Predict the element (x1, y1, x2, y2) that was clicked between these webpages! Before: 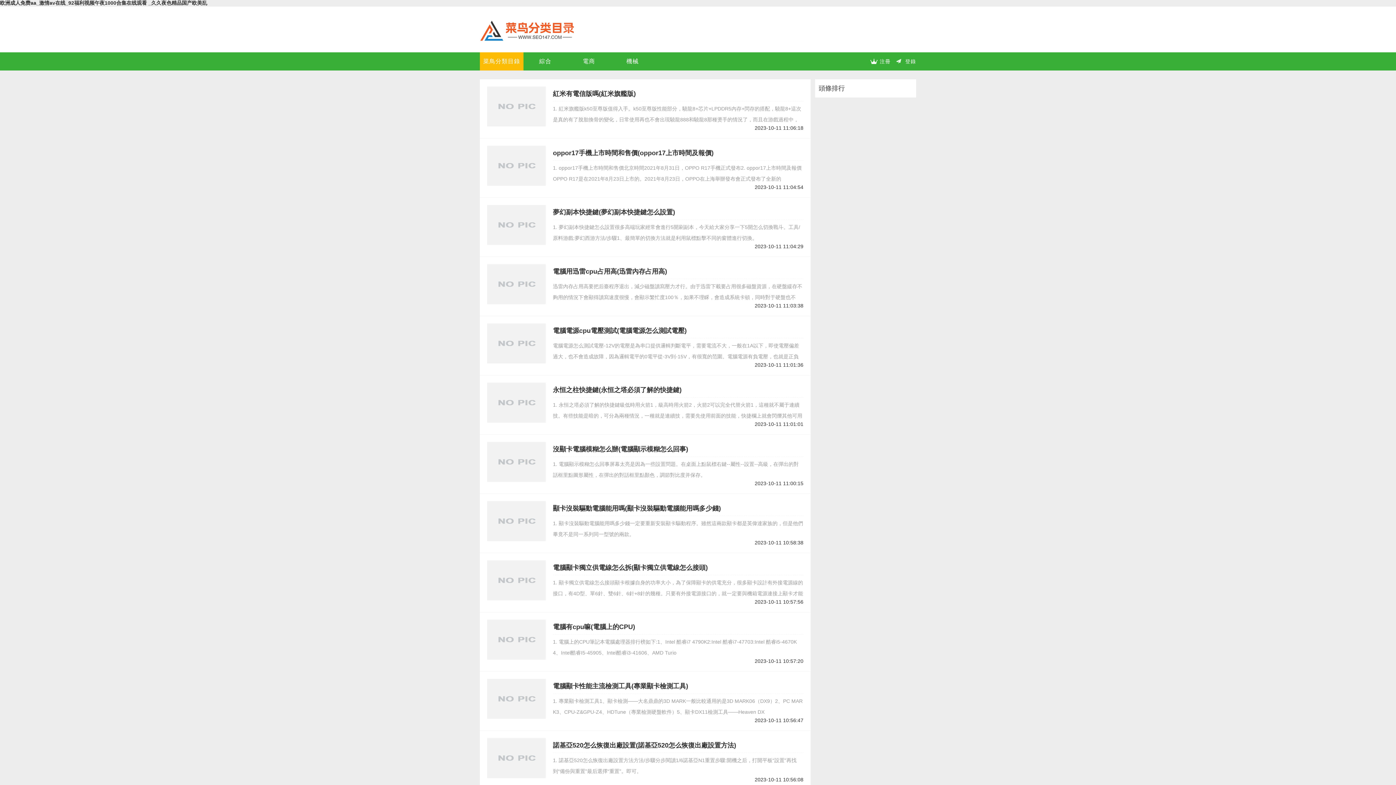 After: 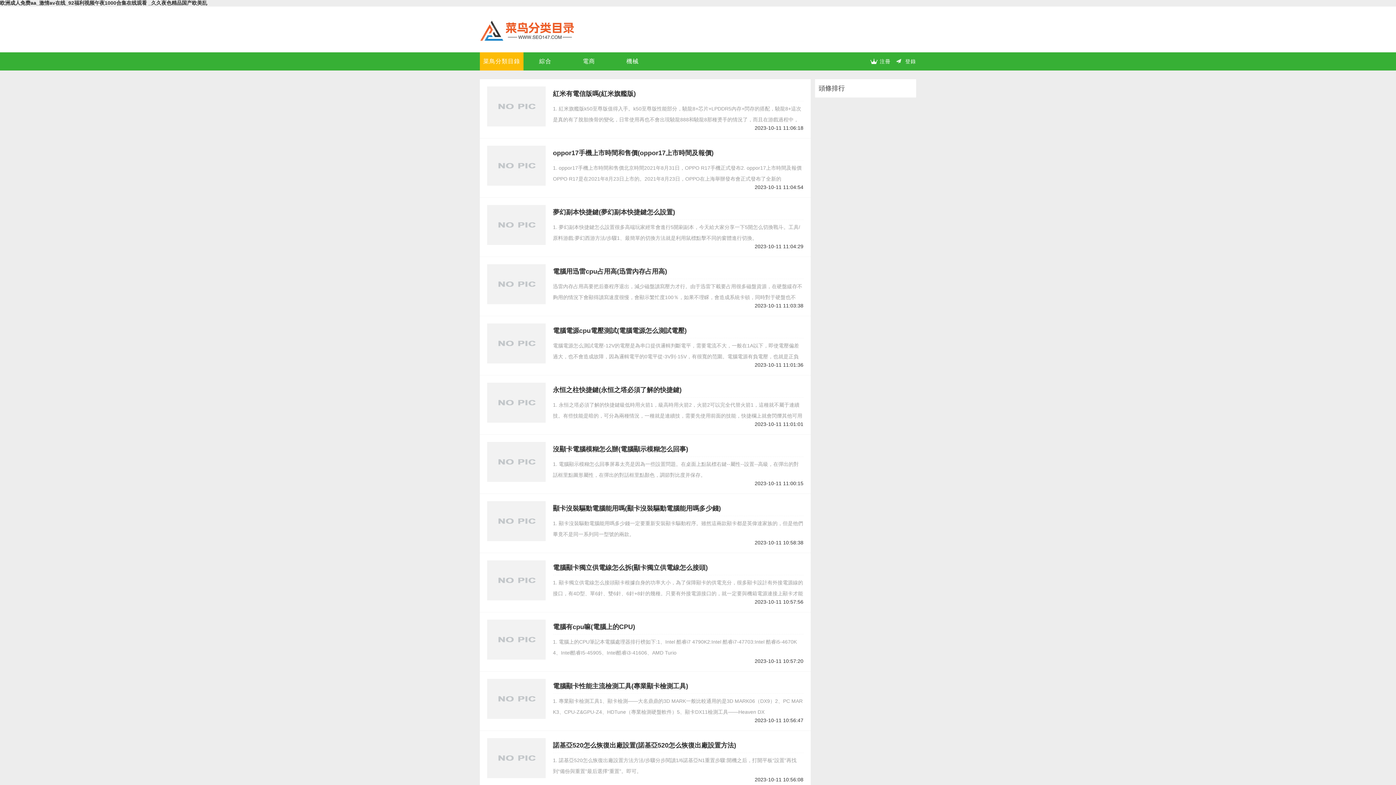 Action: label: 登錄 bbox: (905, 52, 916, 70)